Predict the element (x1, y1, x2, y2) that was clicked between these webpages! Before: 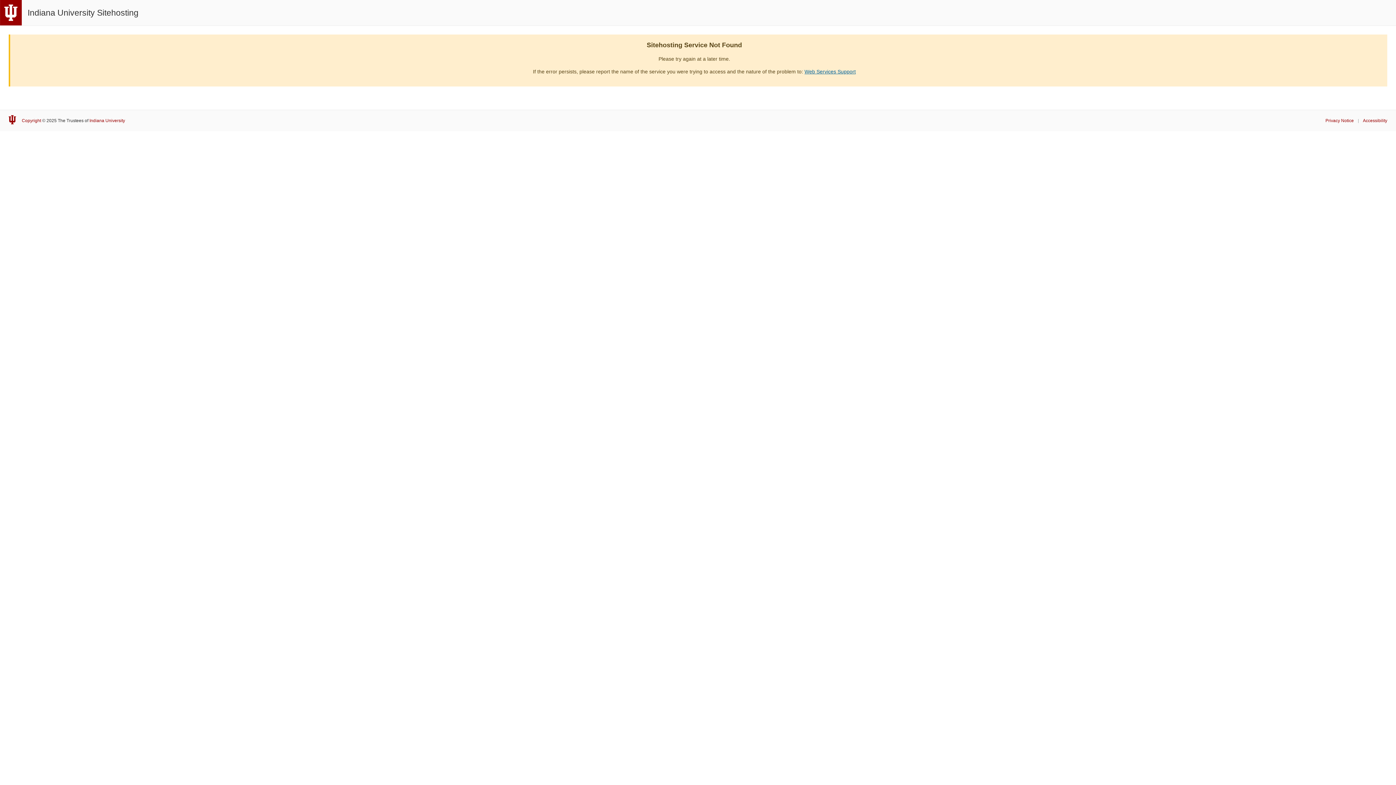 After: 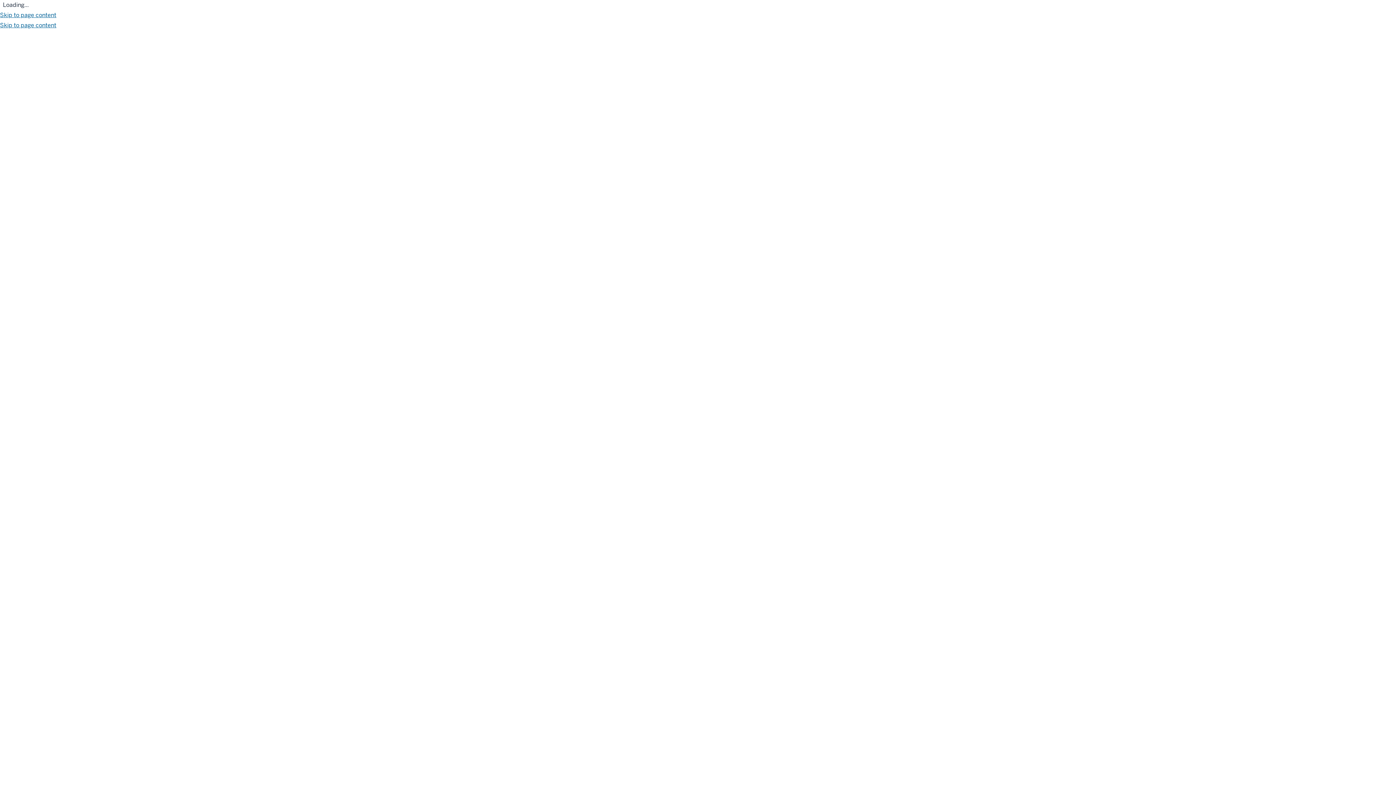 Action: bbox: (804, 68, 856, 74) label: Web Services Support